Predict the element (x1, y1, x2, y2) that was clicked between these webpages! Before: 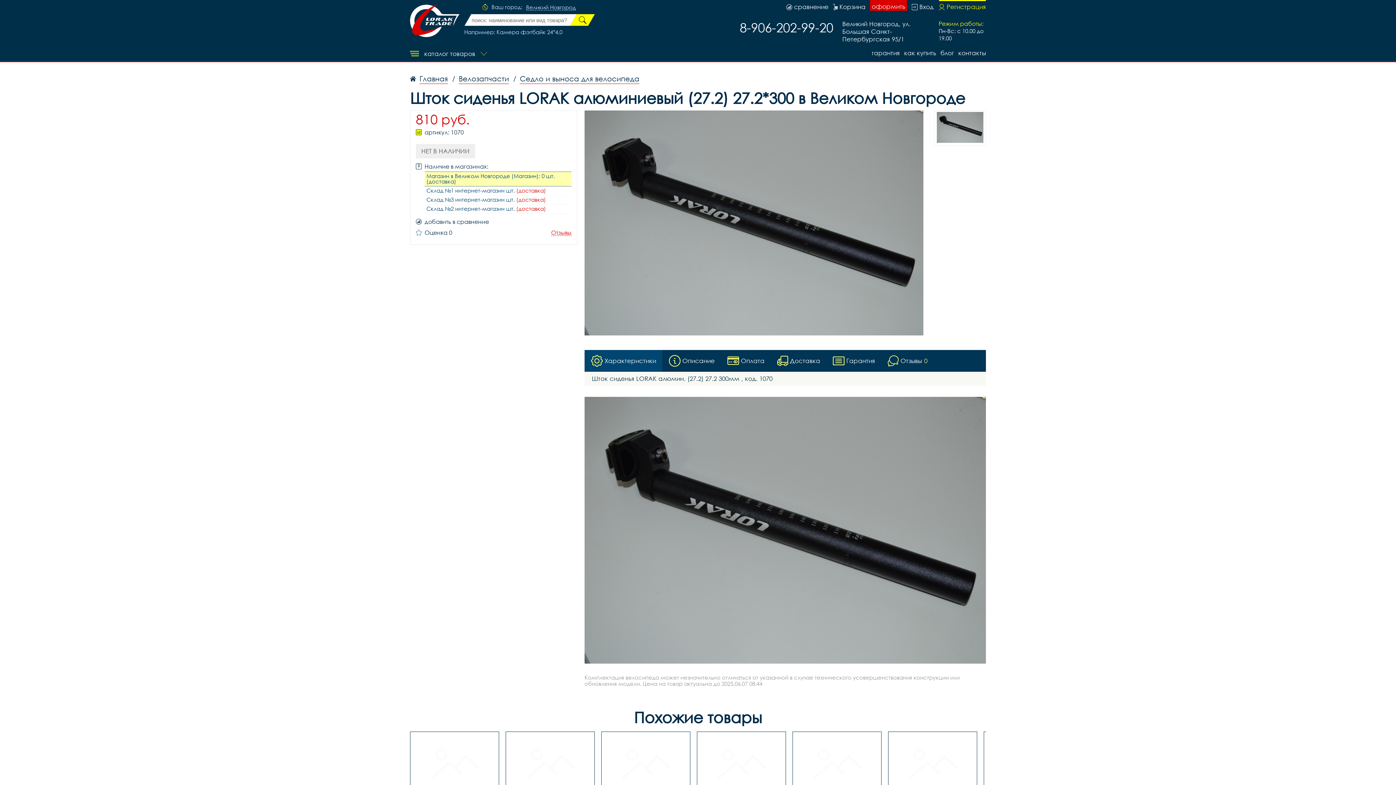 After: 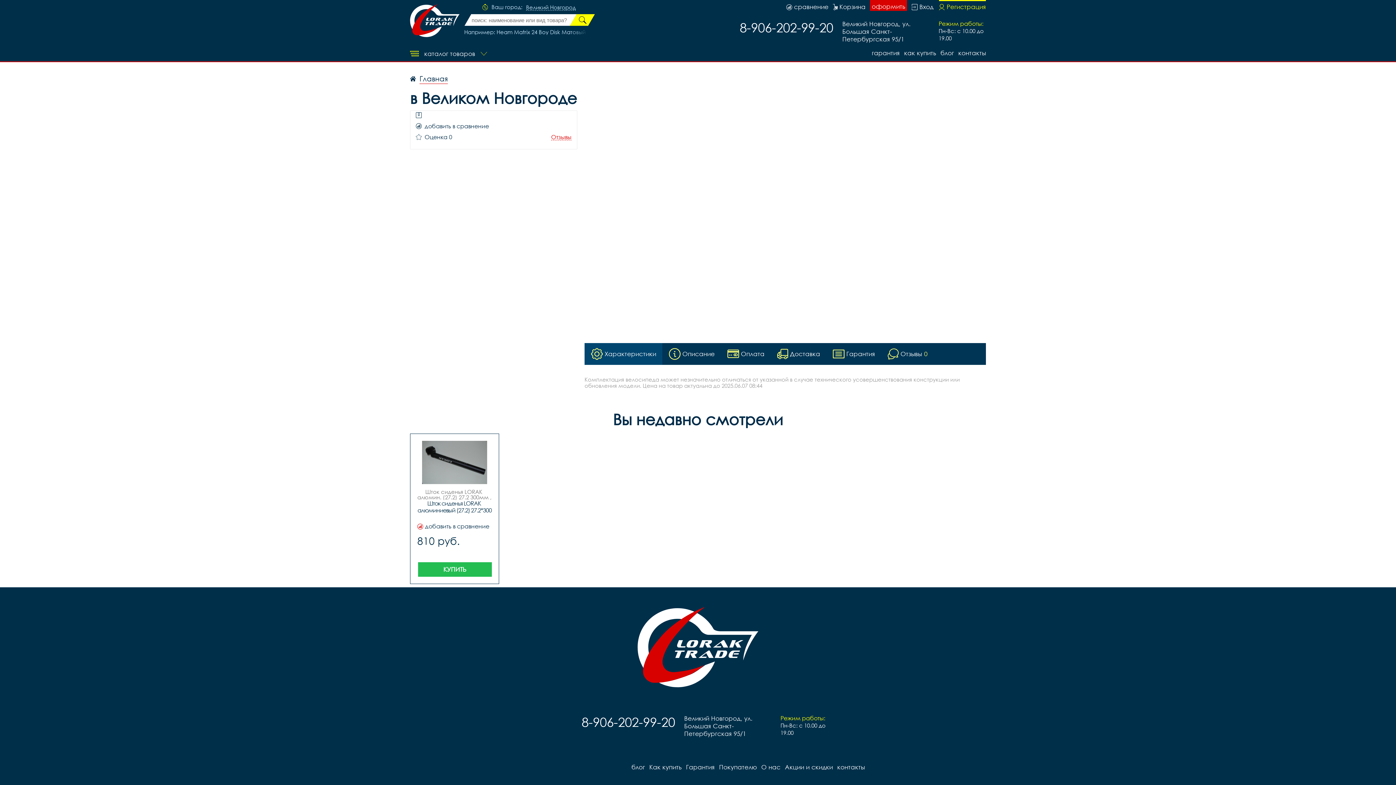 Action: bbox: (608, 739, 683, 819) label: Камера Lorak IND бутиловая 12*2,1/2,5 AV